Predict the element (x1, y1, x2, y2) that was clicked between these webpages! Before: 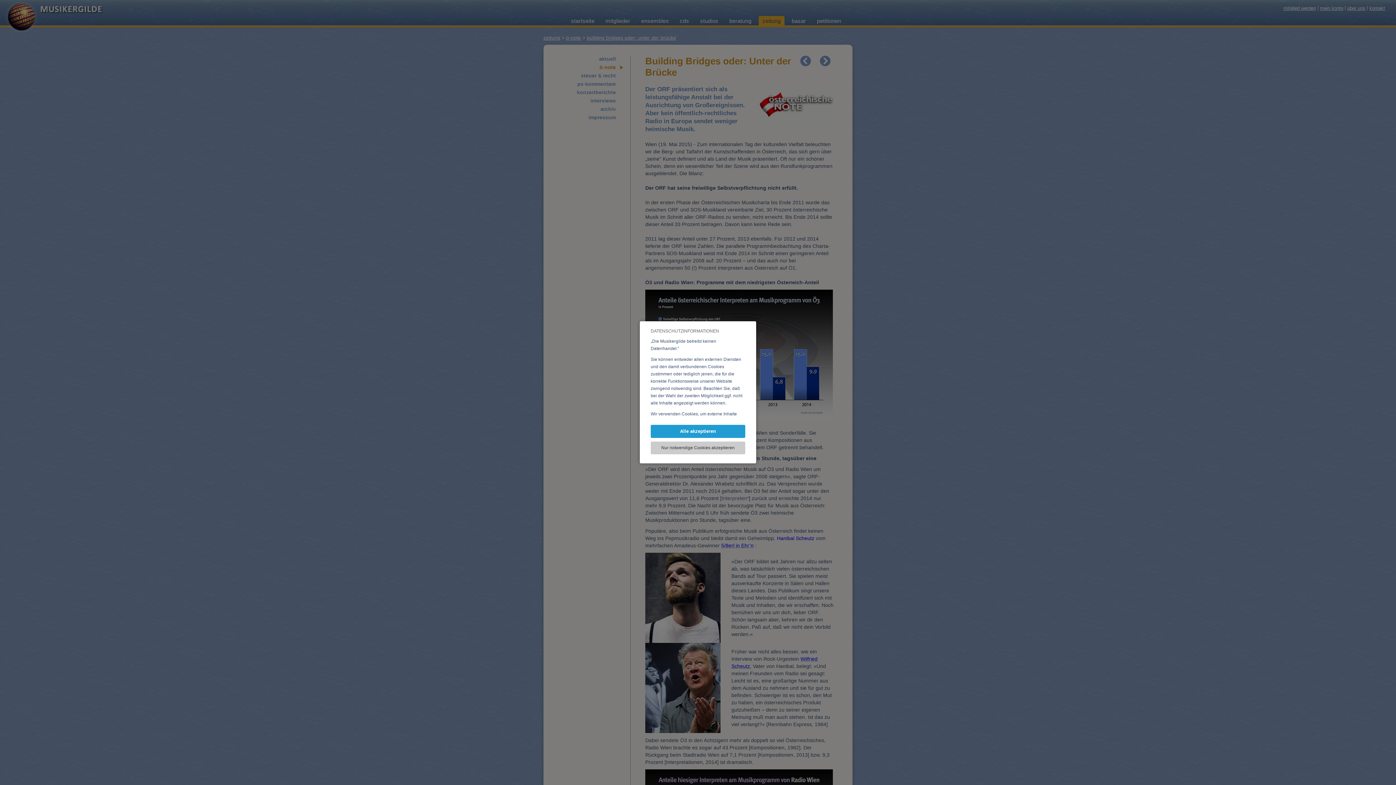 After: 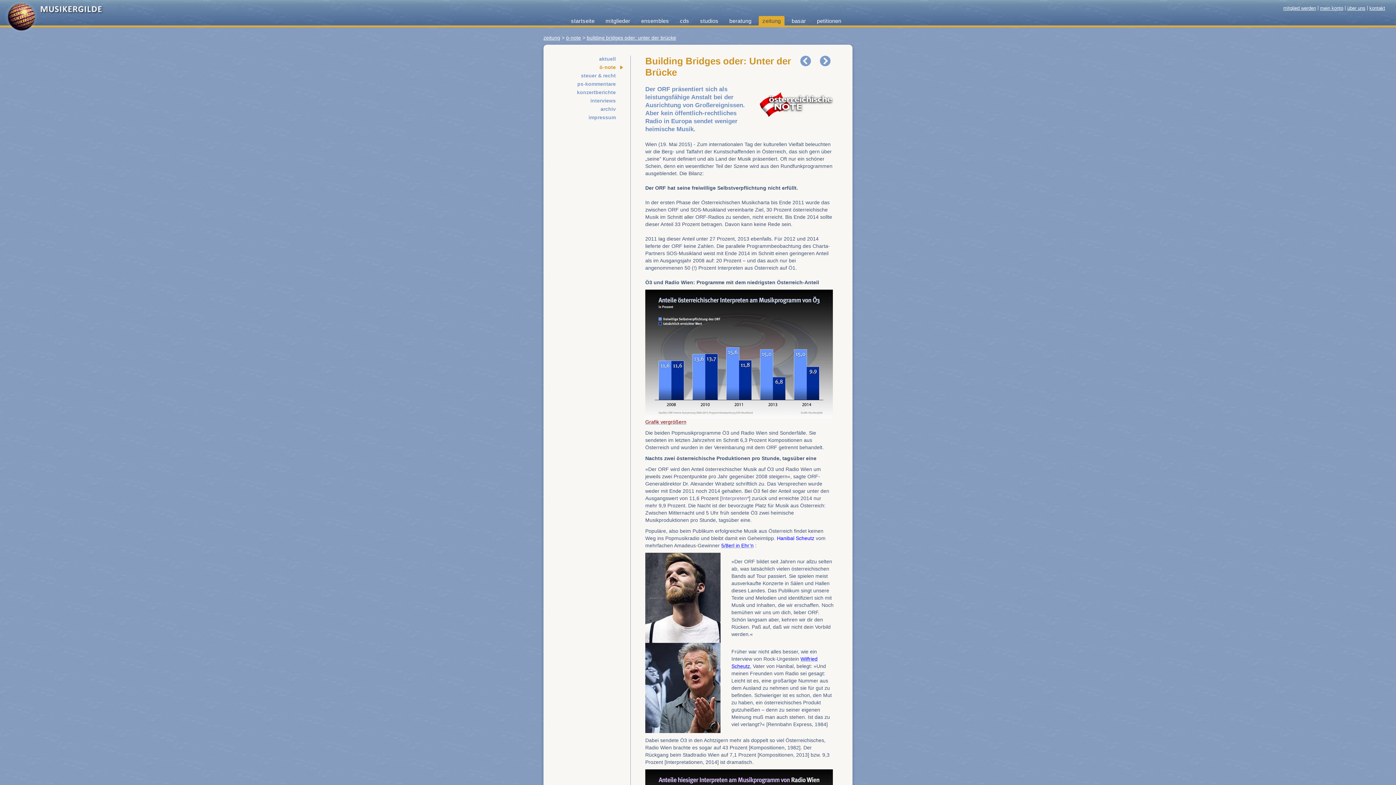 Action: bbox: (650, 425, 745, 438) label: Alle akzeptieren